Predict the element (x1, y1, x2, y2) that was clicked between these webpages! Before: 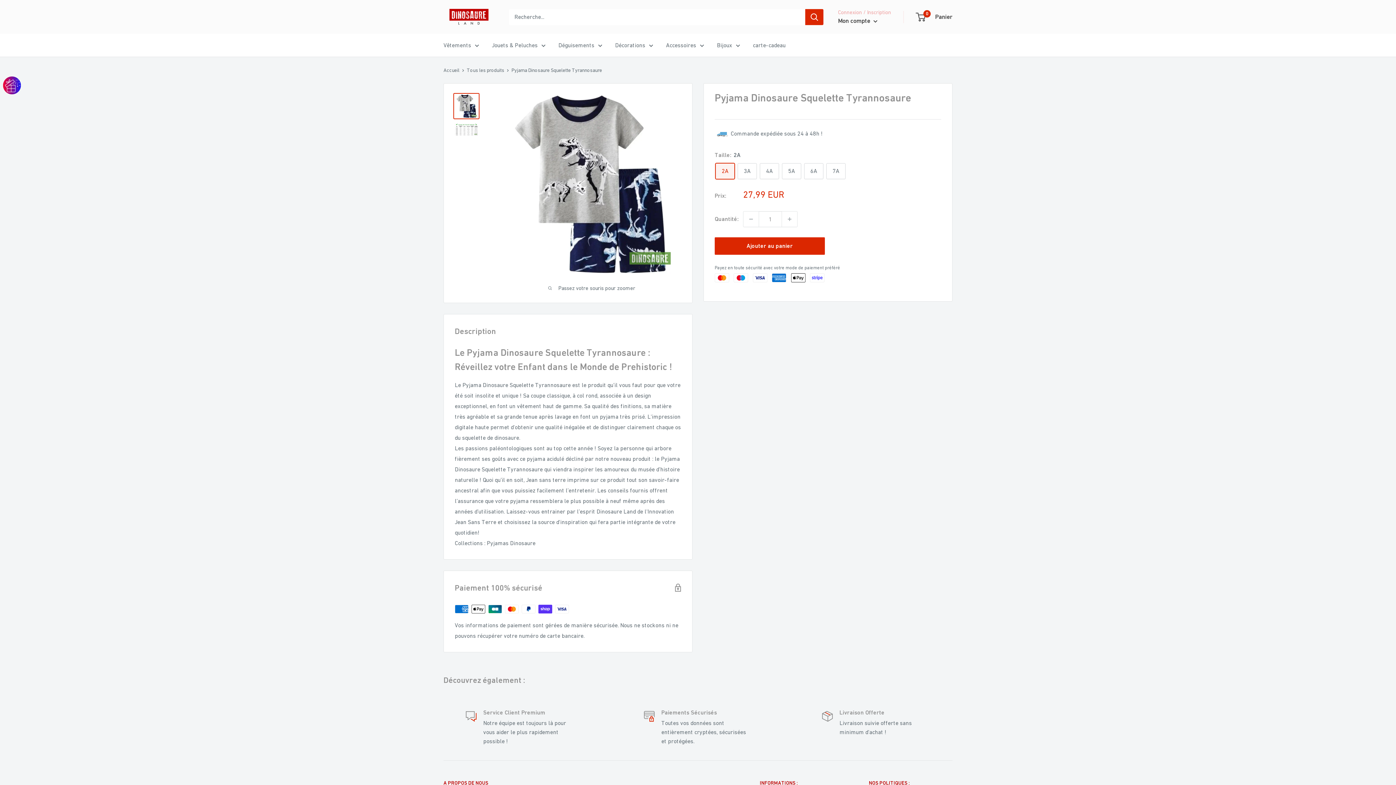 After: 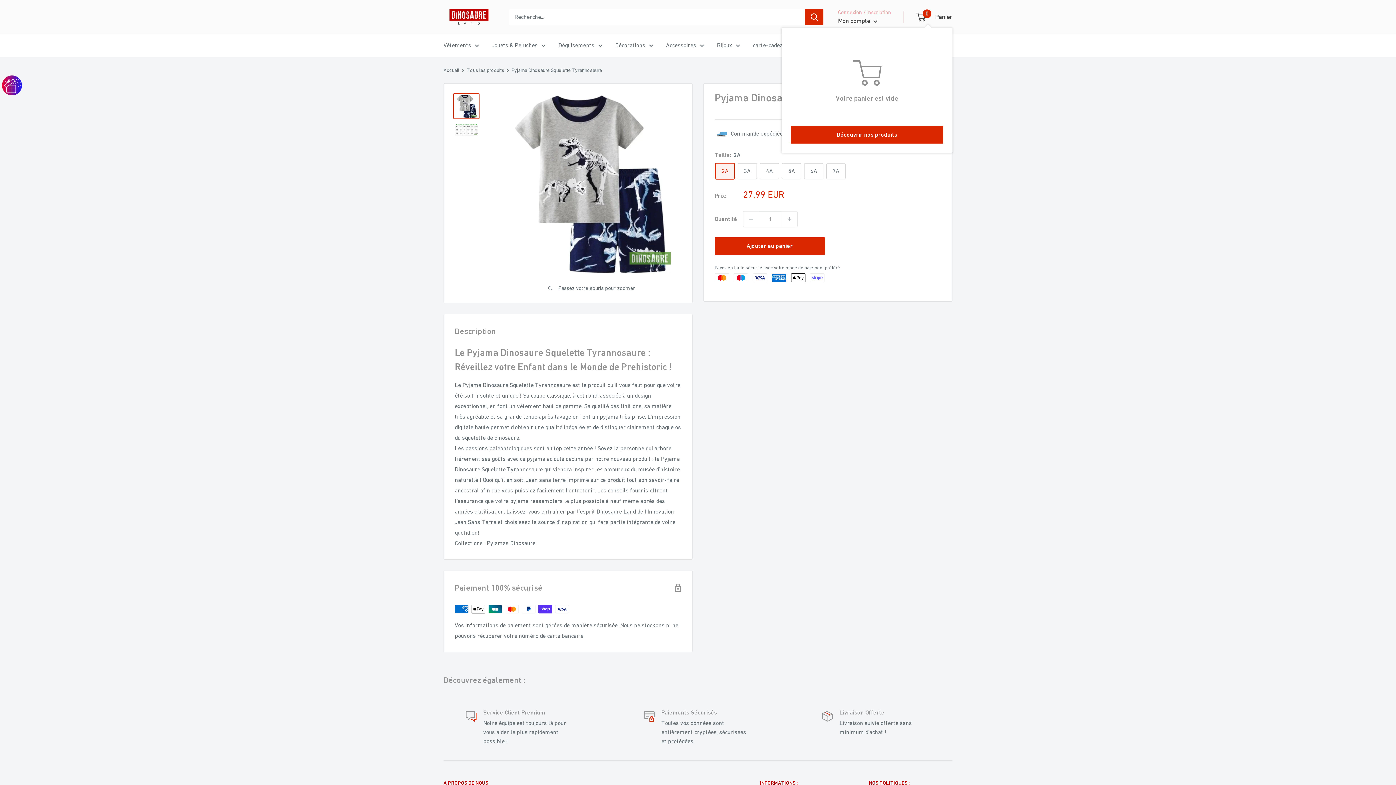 Action: label: 0
 Panier bbox: (916, 11, 952, 22)